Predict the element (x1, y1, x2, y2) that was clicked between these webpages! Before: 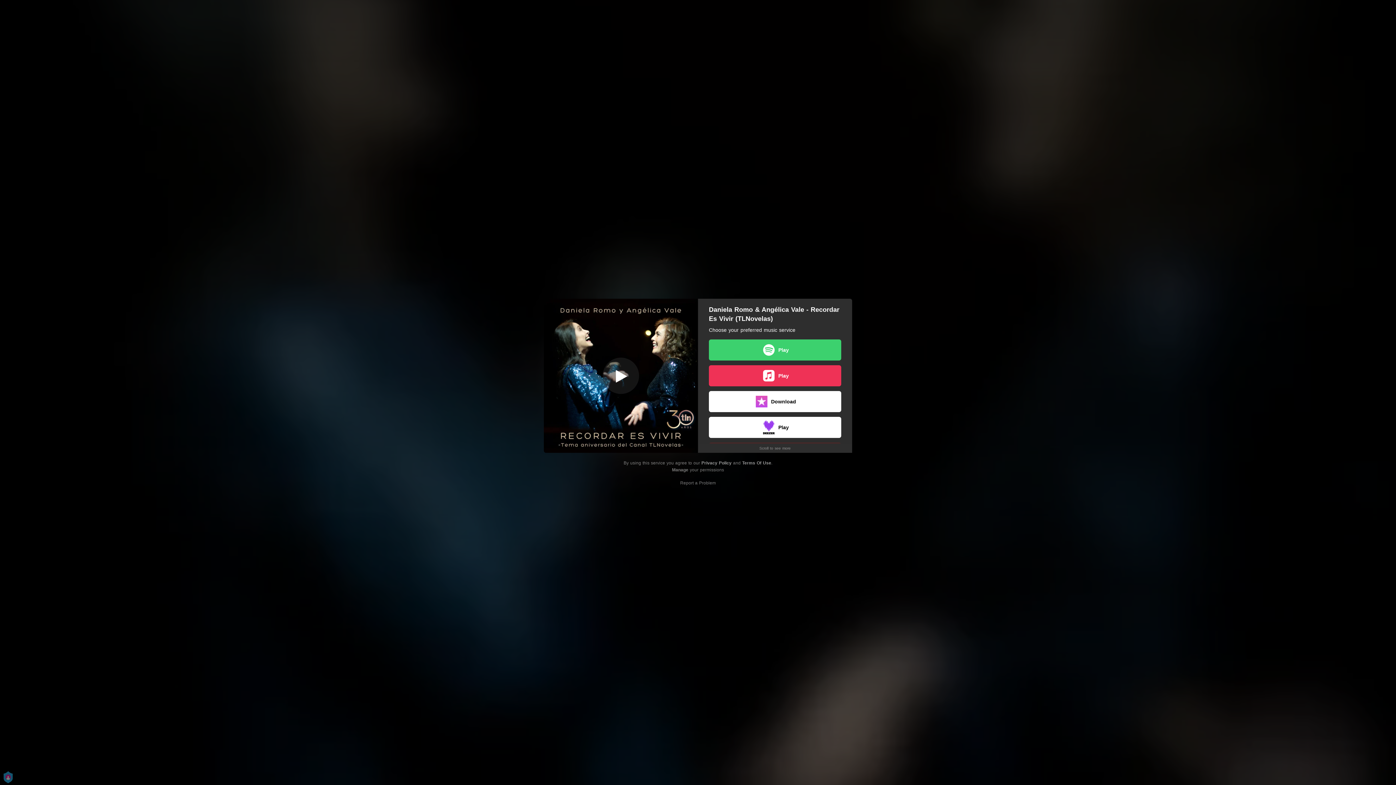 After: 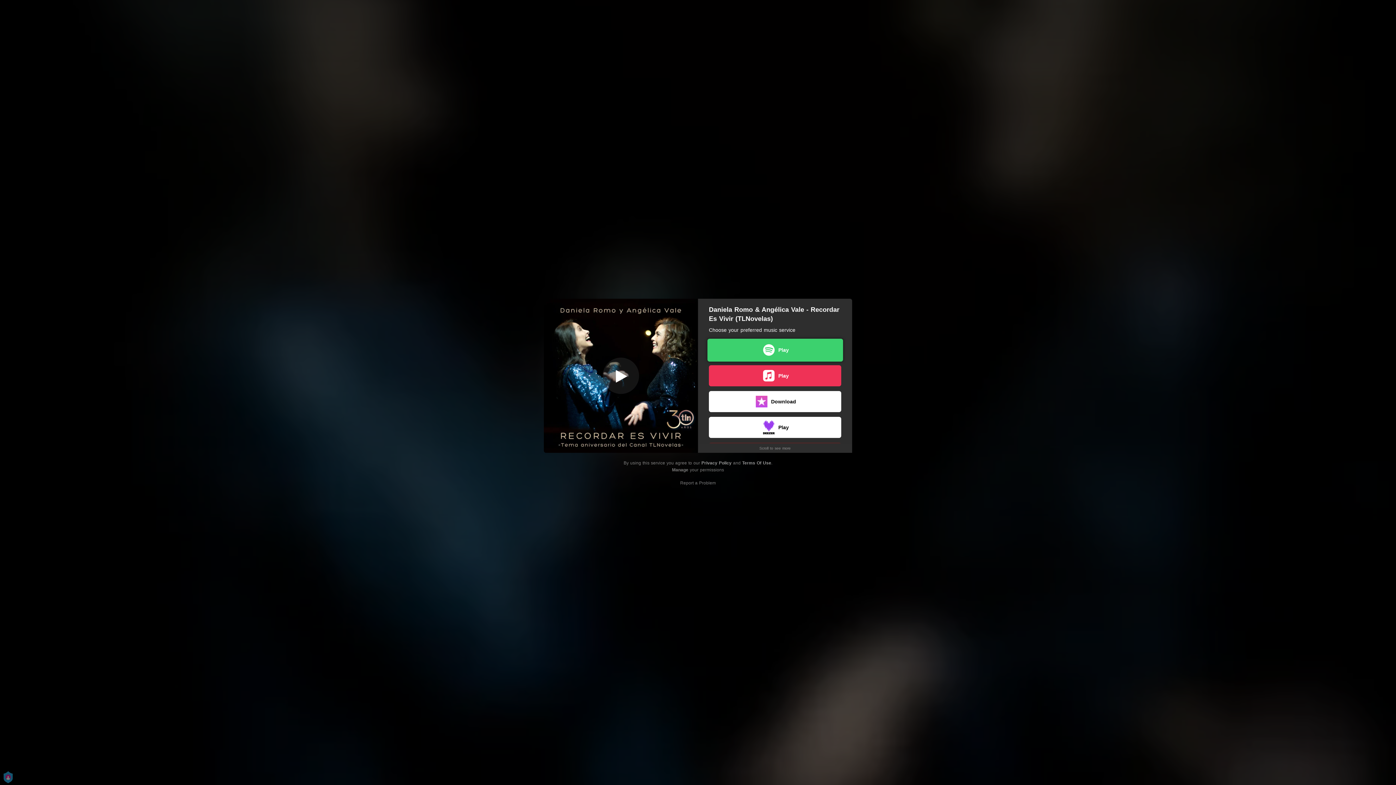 Action: label: Play bbox: (709, 339, 841, 360)